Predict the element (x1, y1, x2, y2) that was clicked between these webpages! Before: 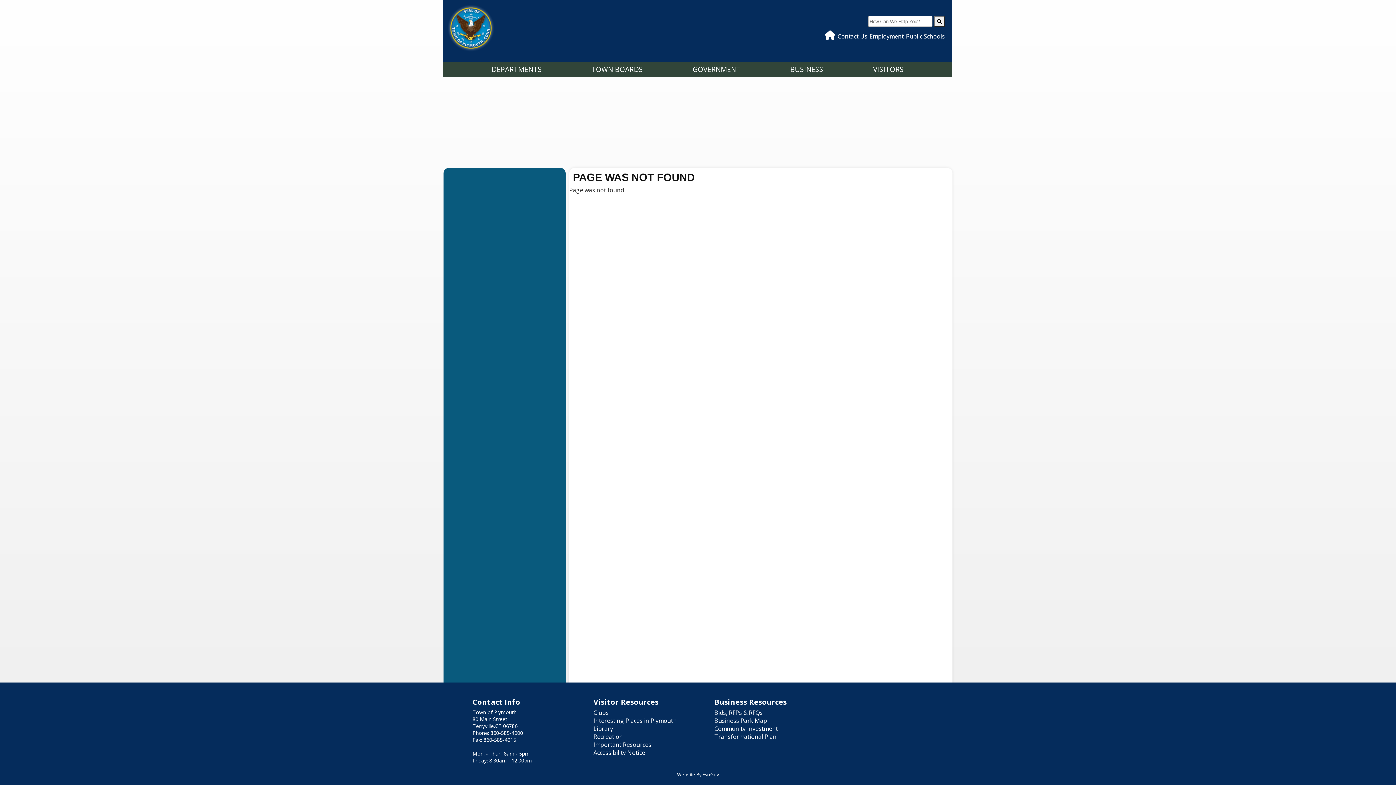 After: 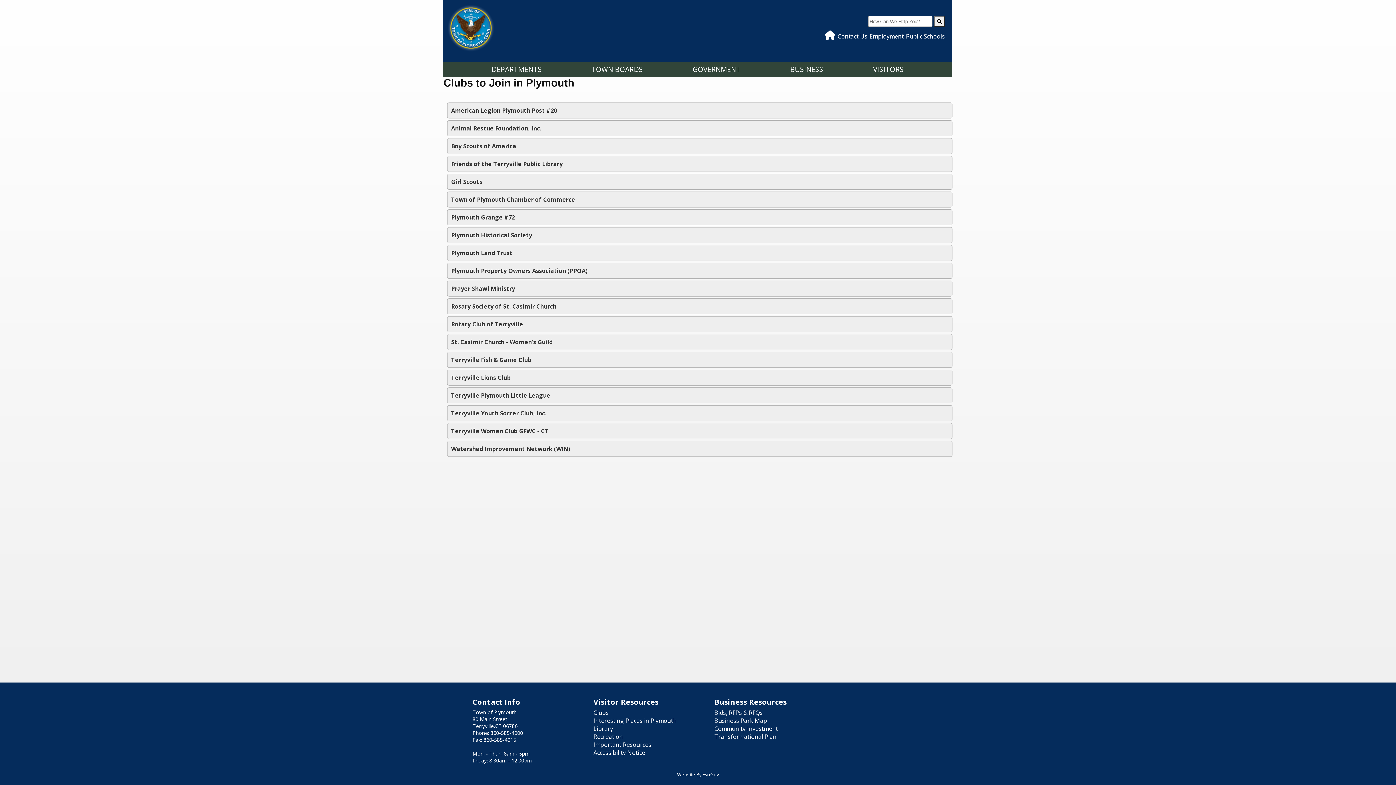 Action: label: Clubs bbox: (593, 709, 608, 717)